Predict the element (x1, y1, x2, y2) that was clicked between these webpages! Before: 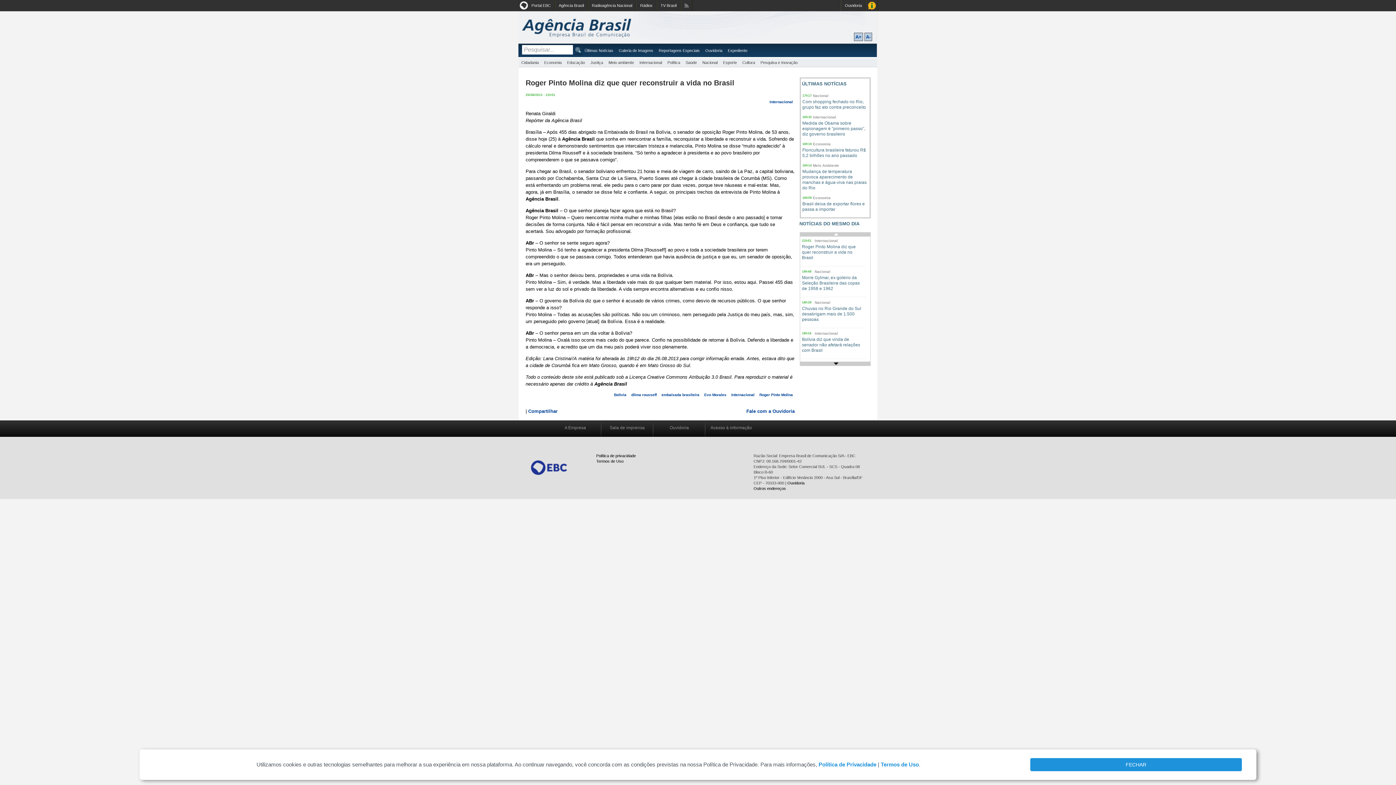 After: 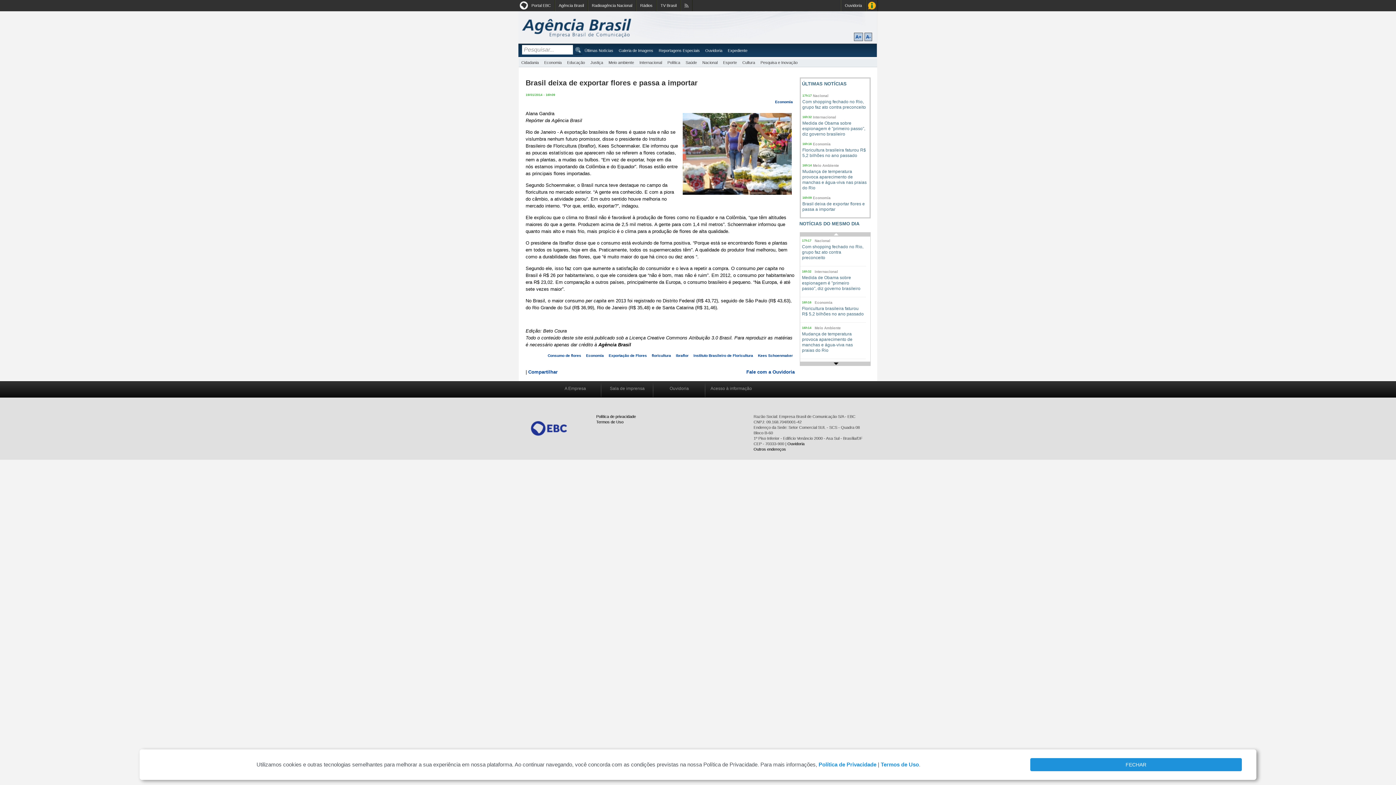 Action: label: Brasil deixa de exportar flores e passa a importar bbox: (802, 201, 865, 211)